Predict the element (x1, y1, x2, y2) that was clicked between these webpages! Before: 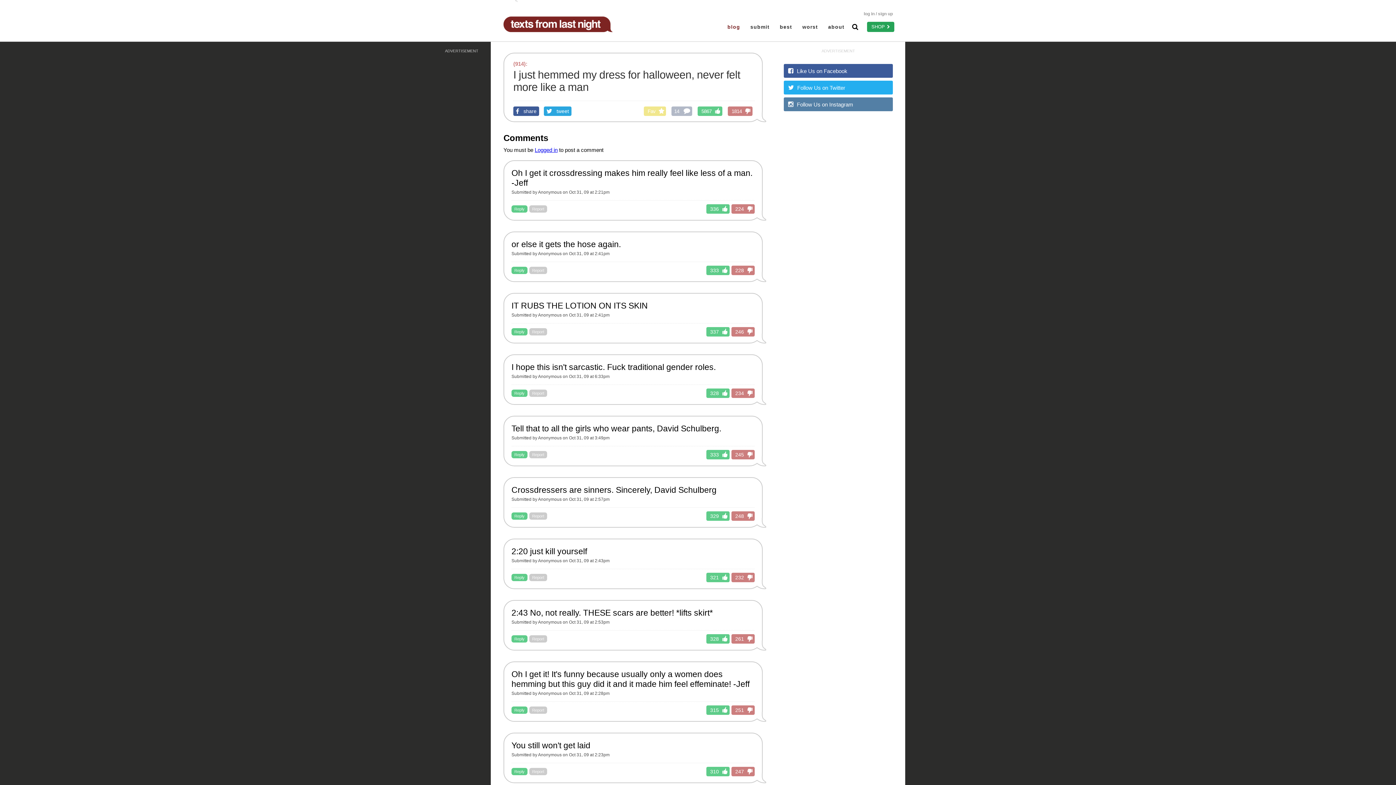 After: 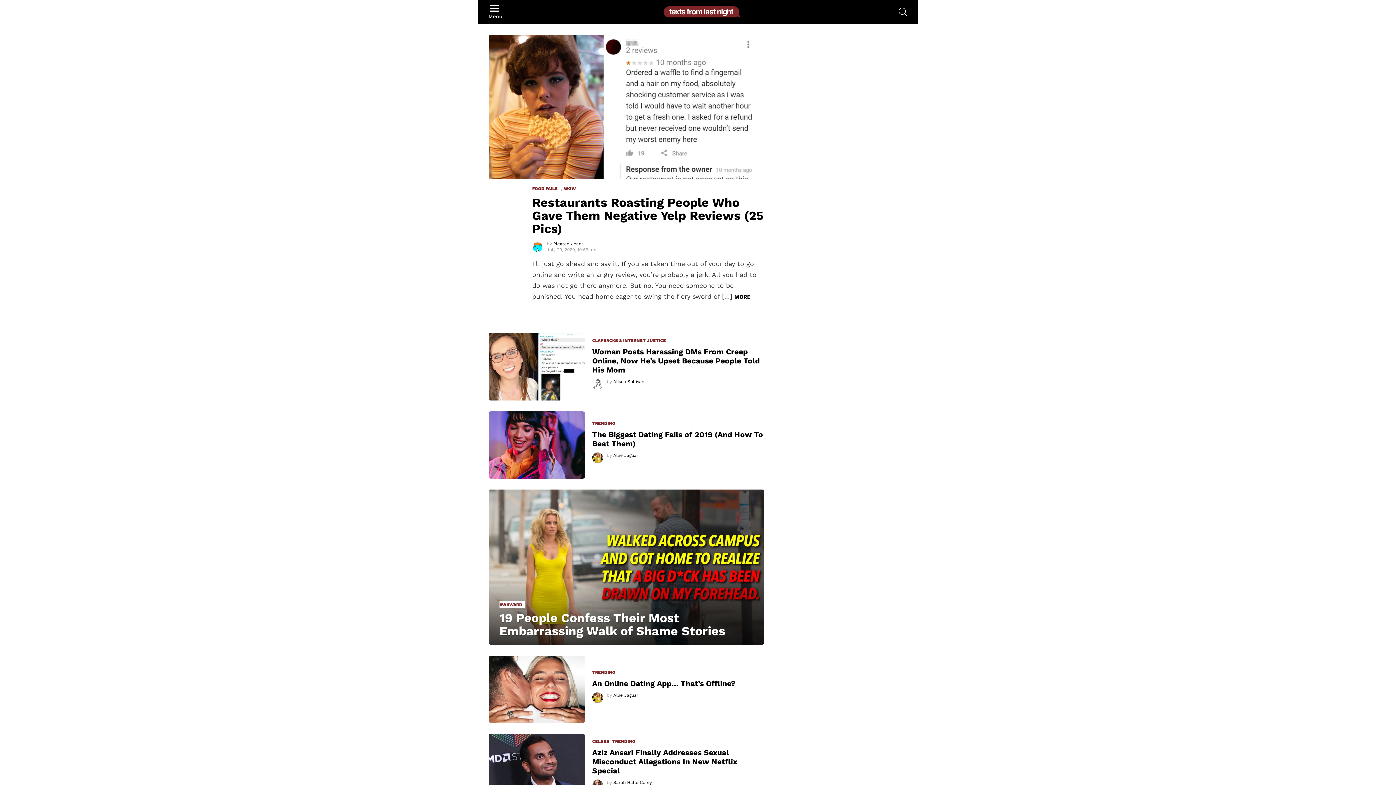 Action: label: blog bbox: (724, 21, 743, 32)